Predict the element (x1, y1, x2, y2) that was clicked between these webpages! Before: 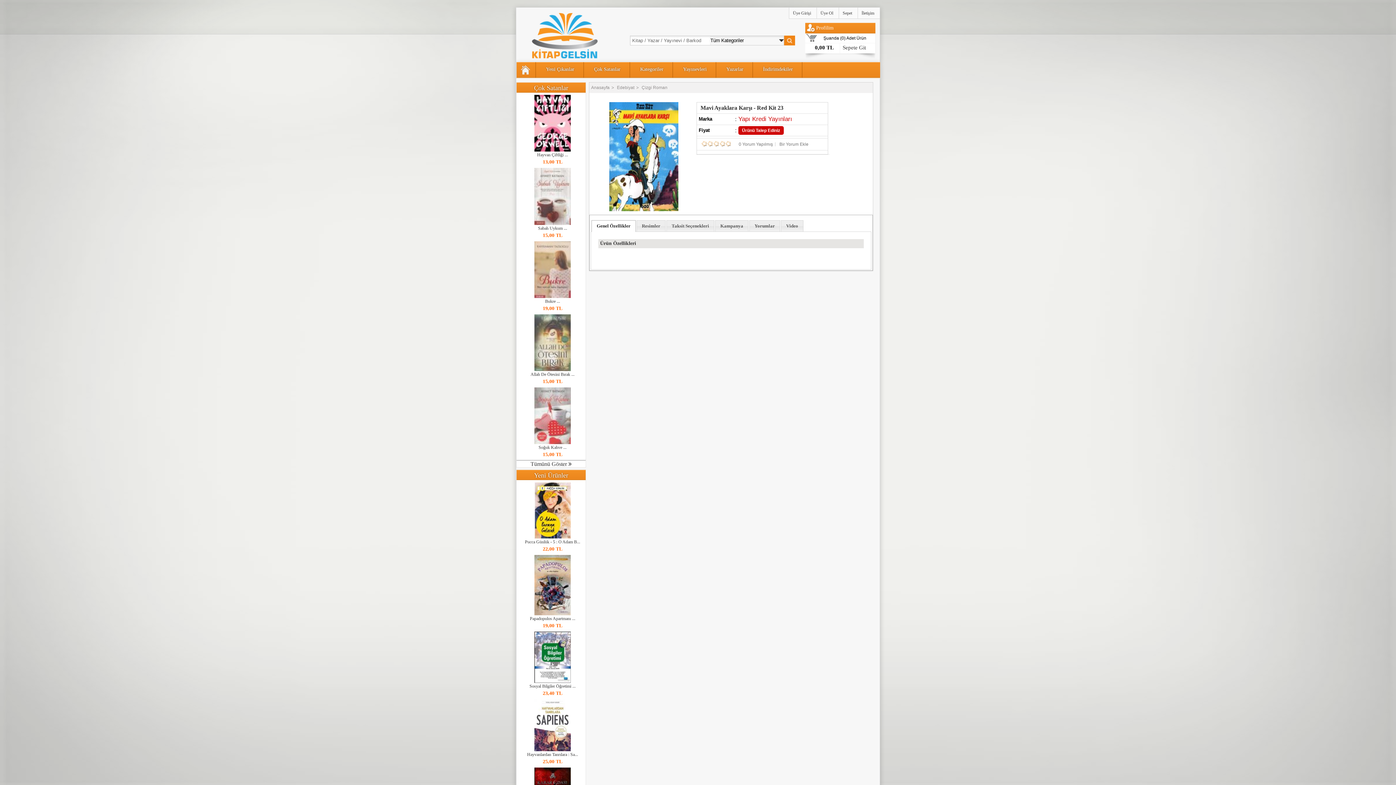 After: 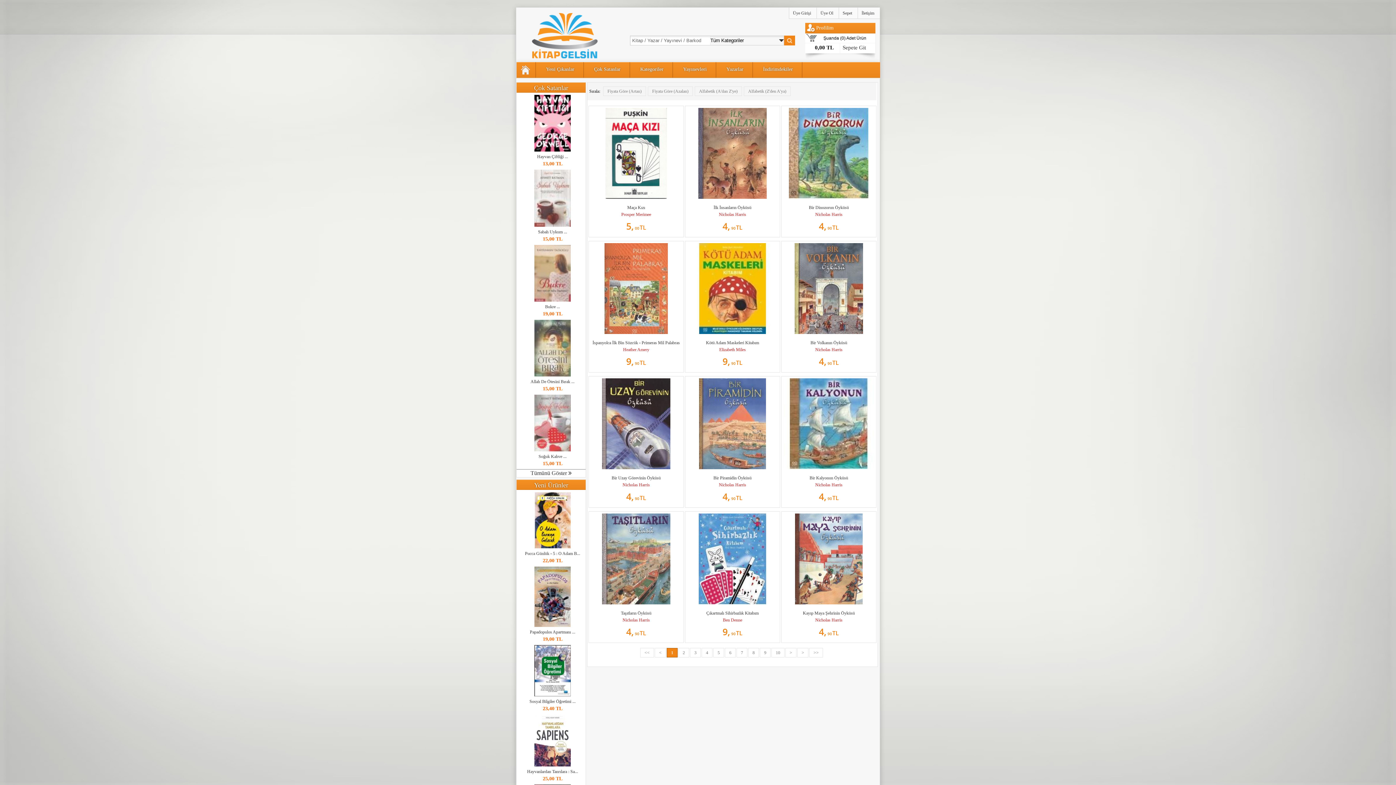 Action: bbox: (757, 62, 802, 77) label: İndirimdekiler